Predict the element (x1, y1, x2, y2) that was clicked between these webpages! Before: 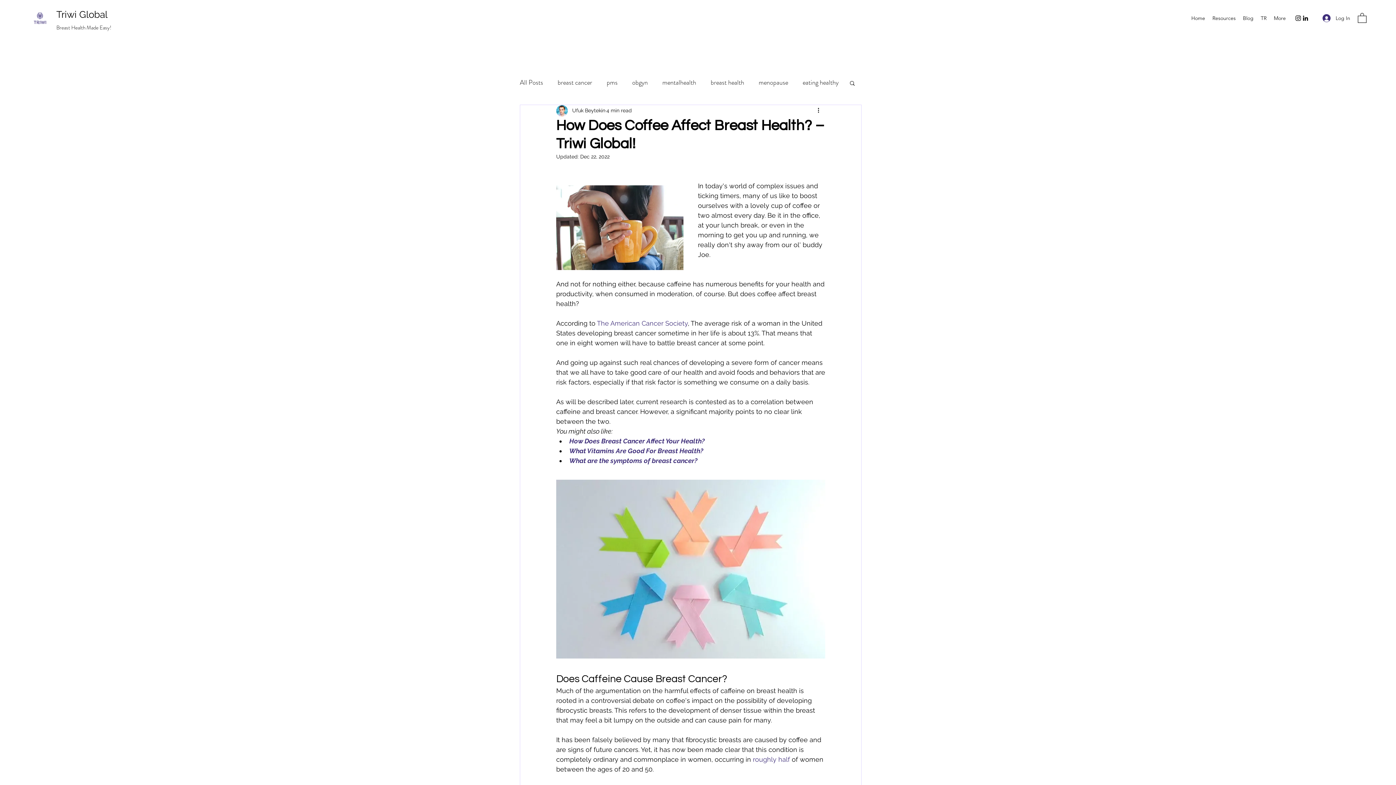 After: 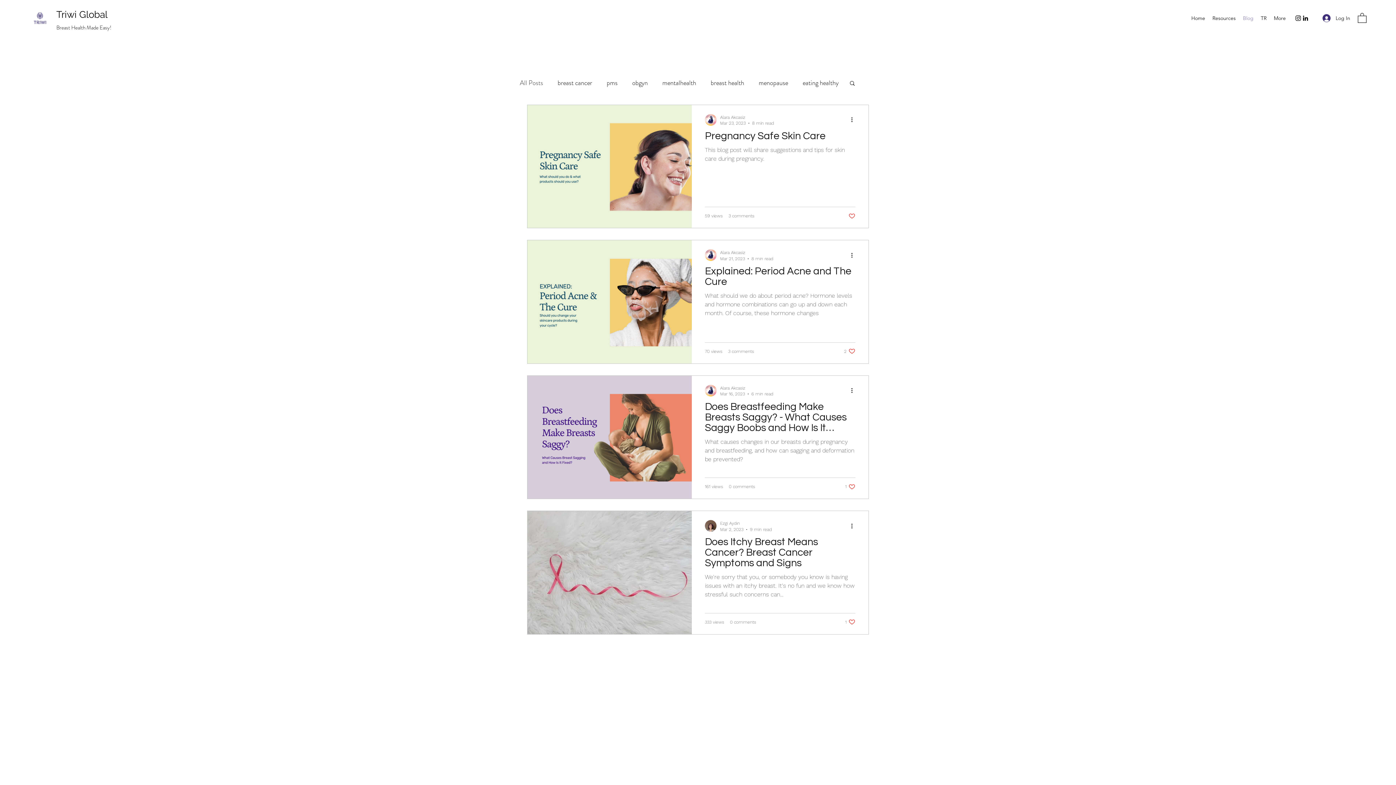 Action: label: All Posts bbox: (520, 77, 543, 88)